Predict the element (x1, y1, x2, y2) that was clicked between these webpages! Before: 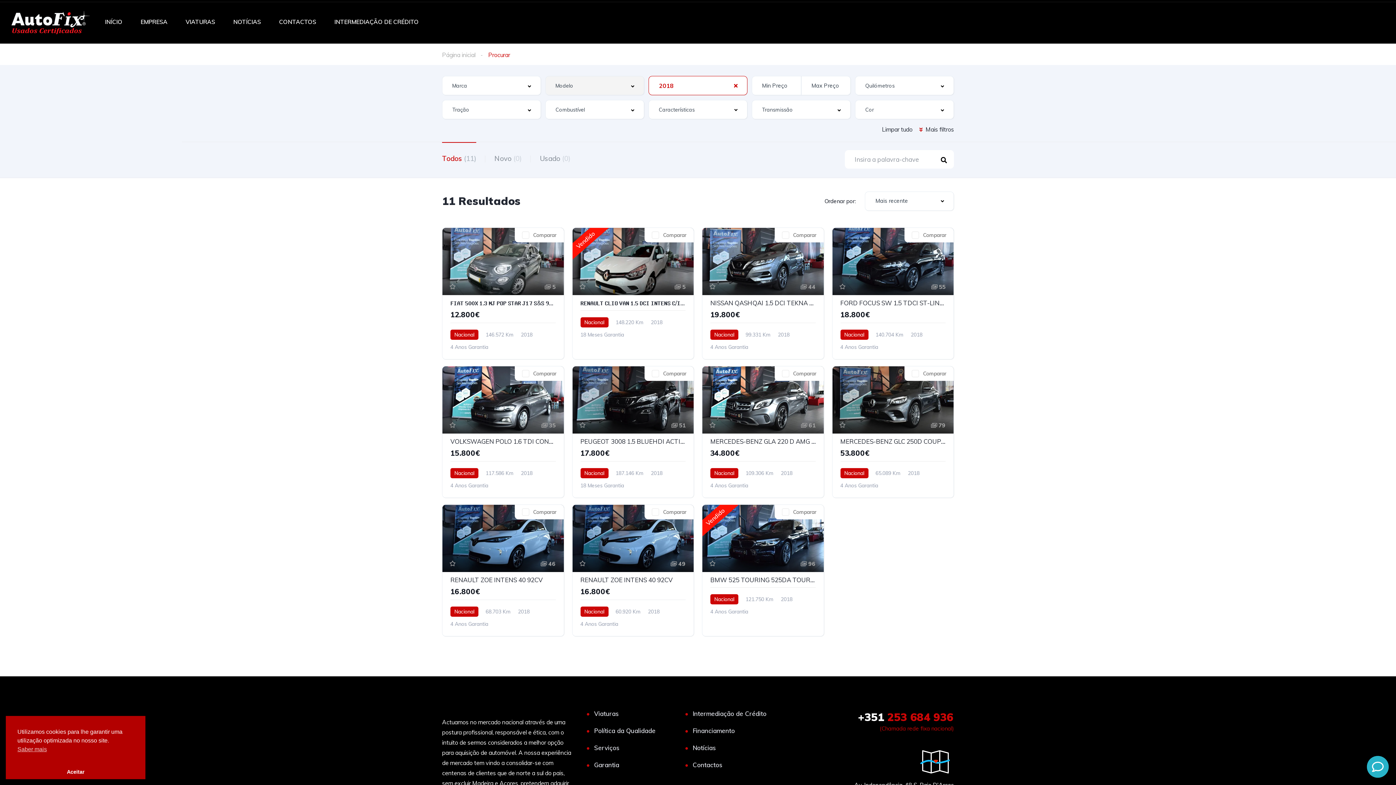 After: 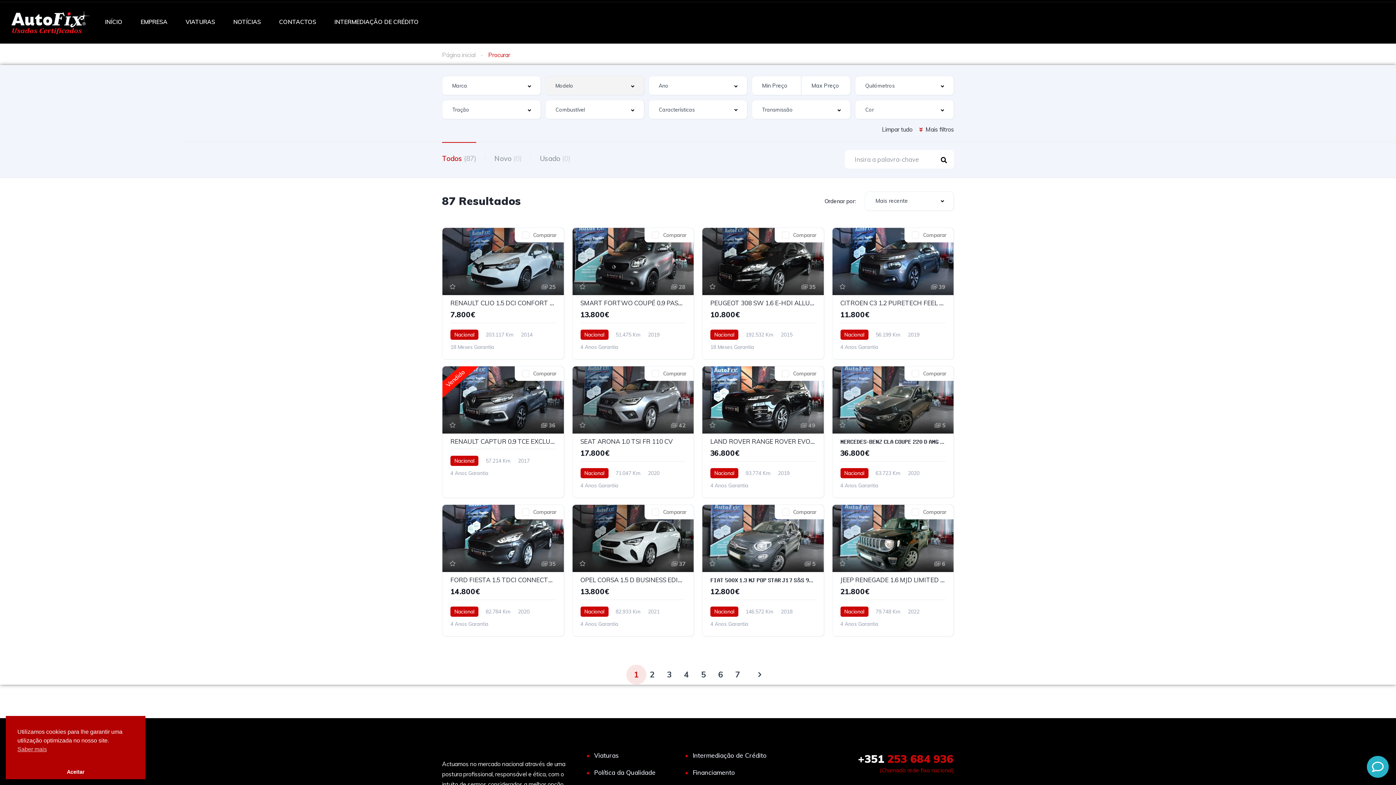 Action: label: Clear Selected bbox: (729, 77, 742, 93)